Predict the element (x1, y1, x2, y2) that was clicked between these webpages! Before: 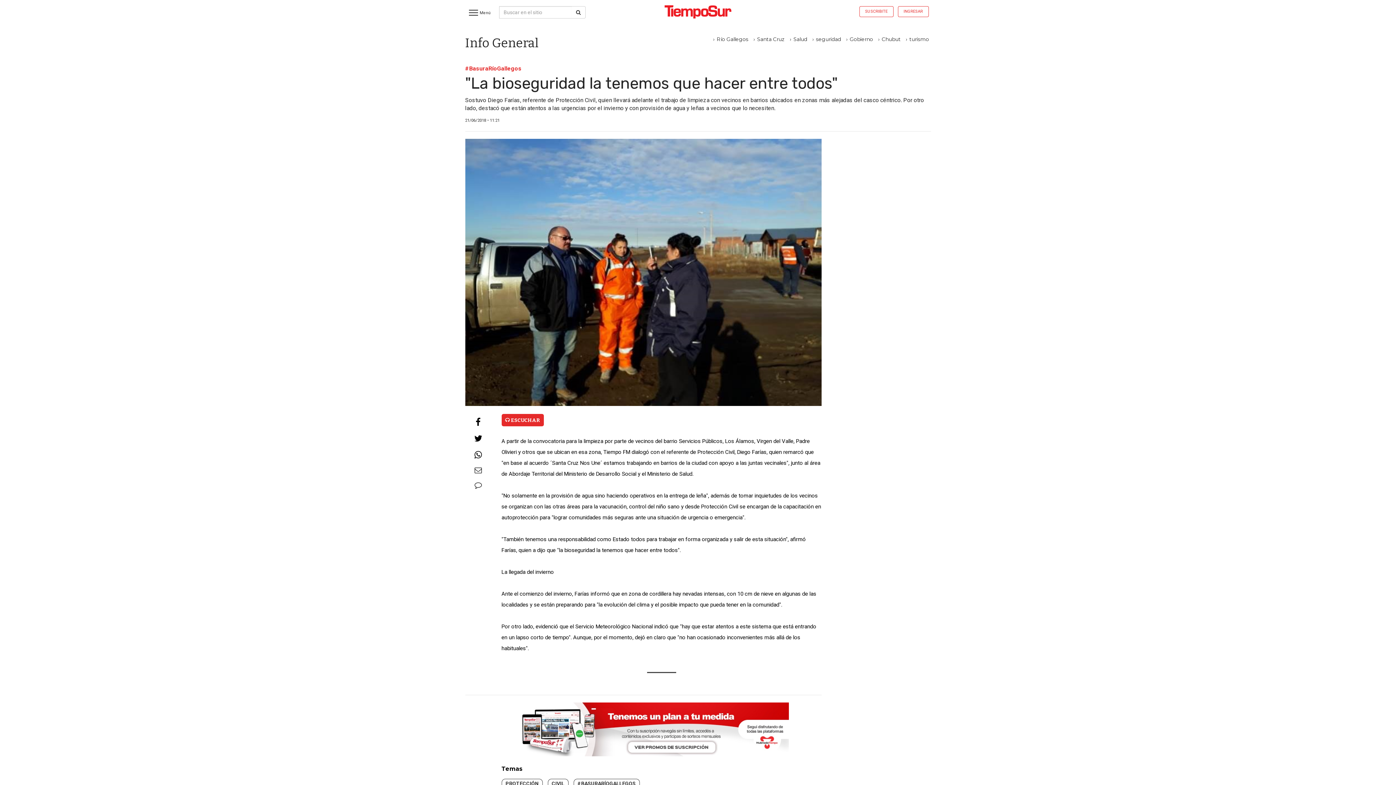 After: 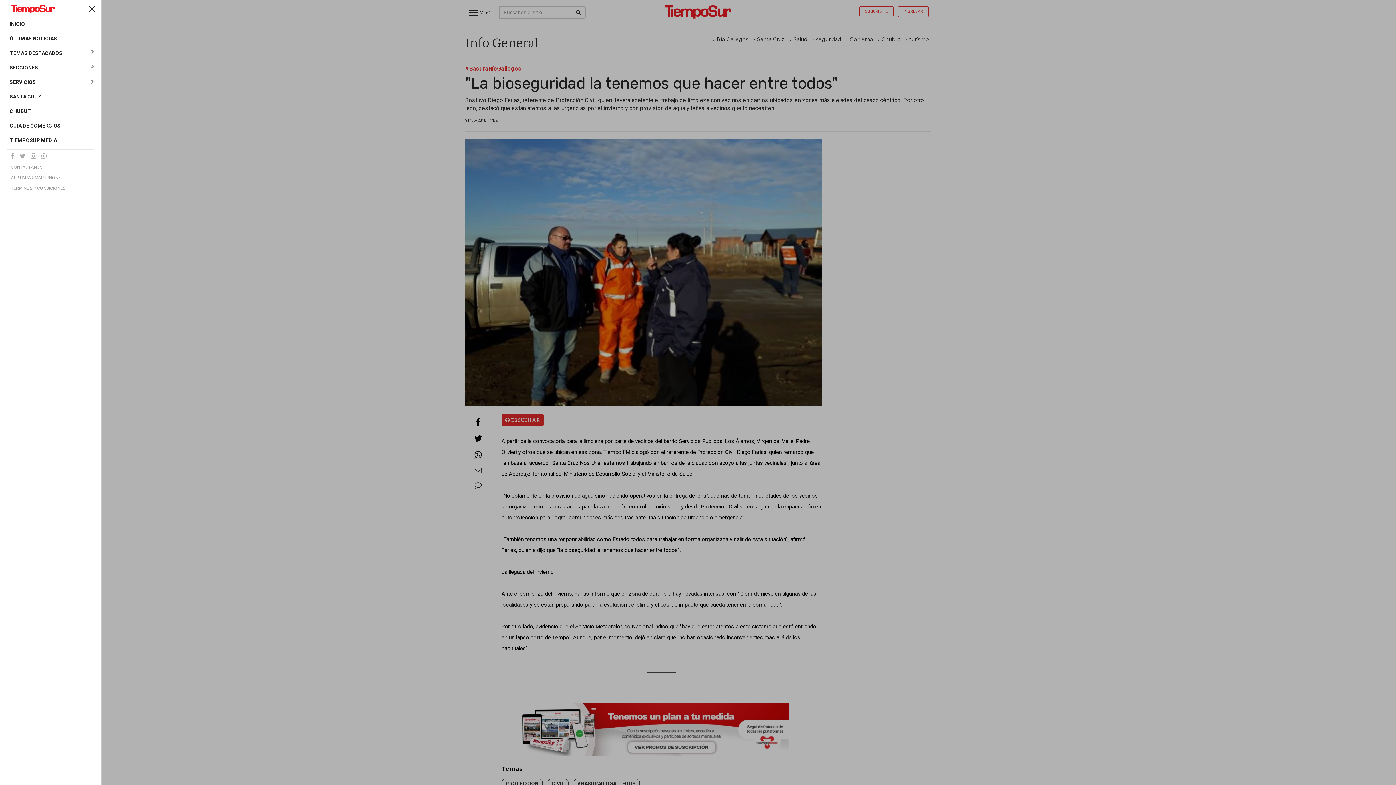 Action: label: Menú bbox: (465, 3, 498, 10)